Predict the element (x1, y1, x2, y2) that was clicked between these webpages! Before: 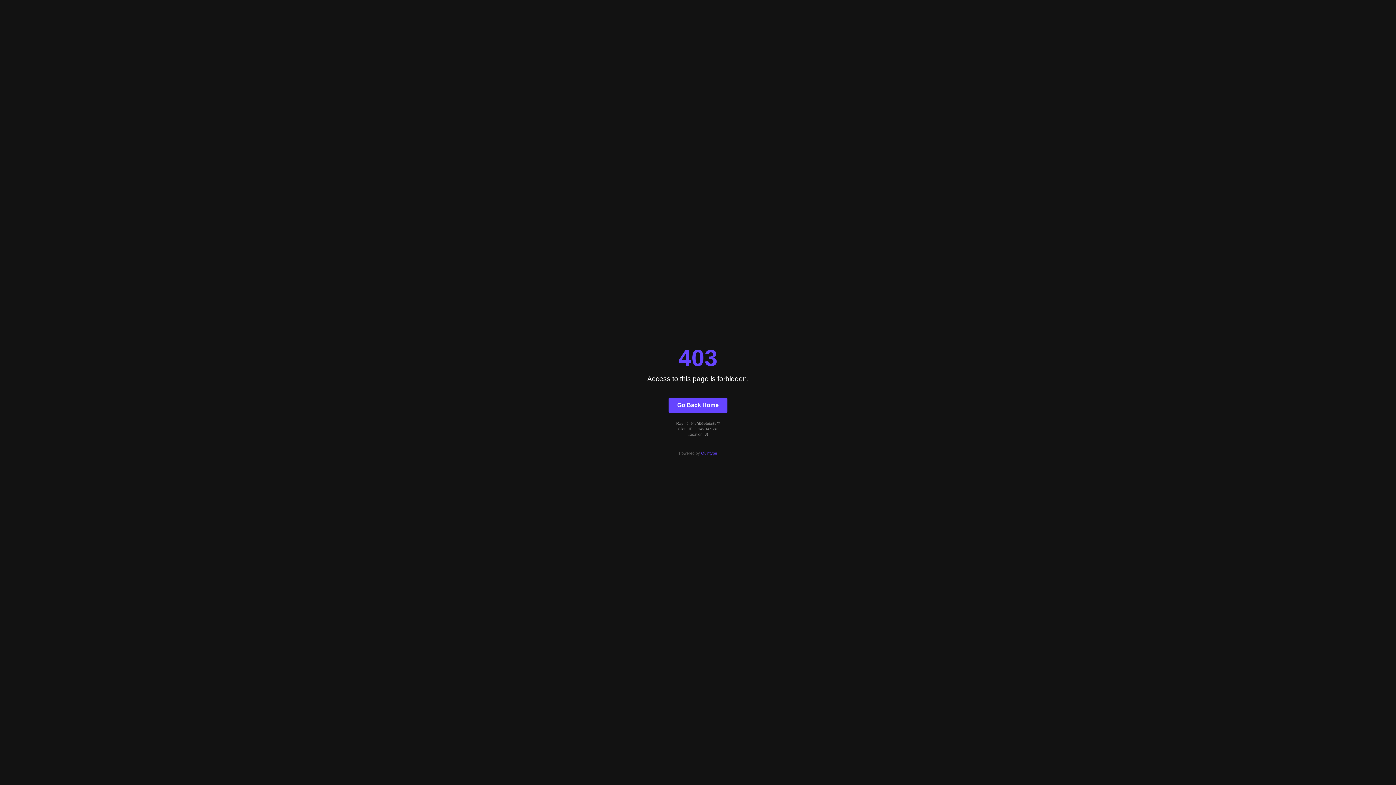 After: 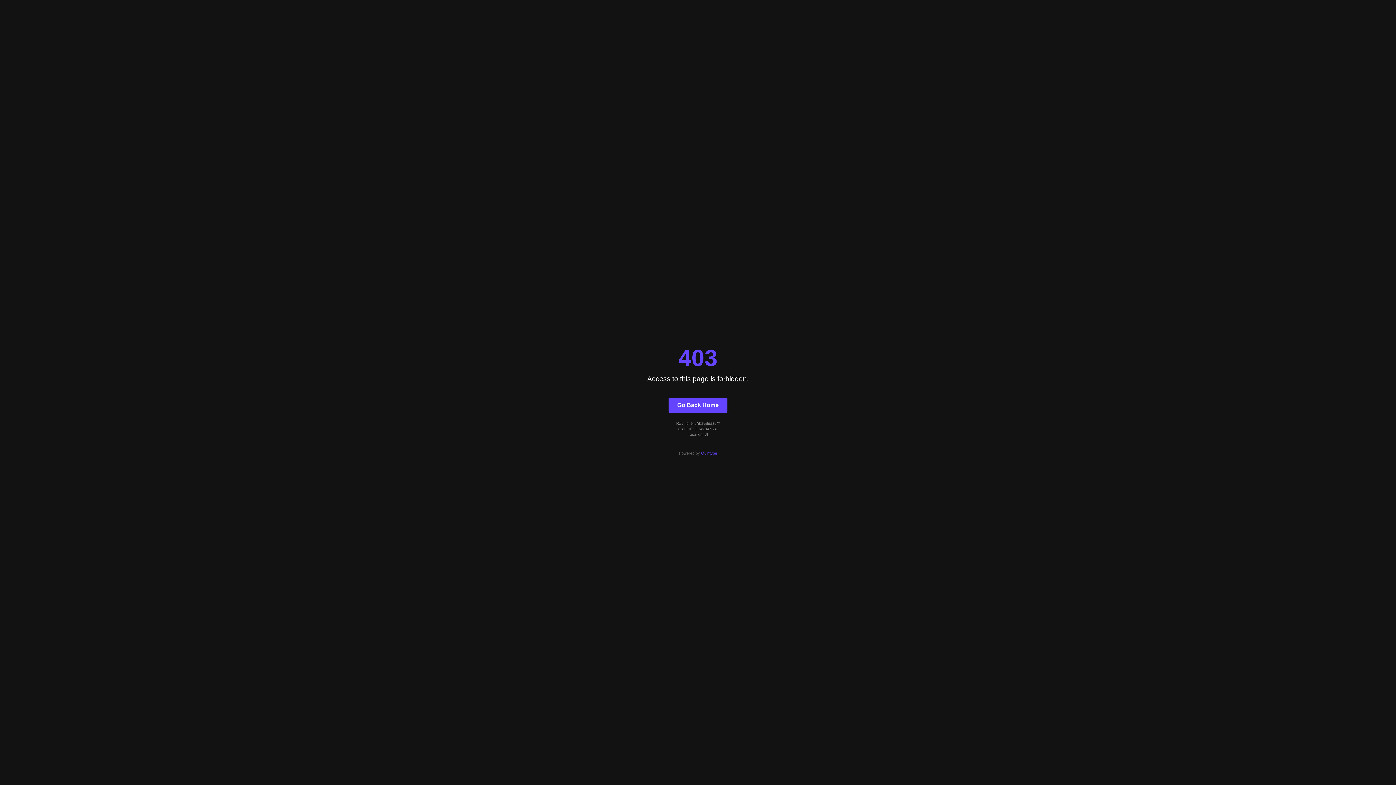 Action: label: Go Back Home bbox: (668, 397, 727, 412)